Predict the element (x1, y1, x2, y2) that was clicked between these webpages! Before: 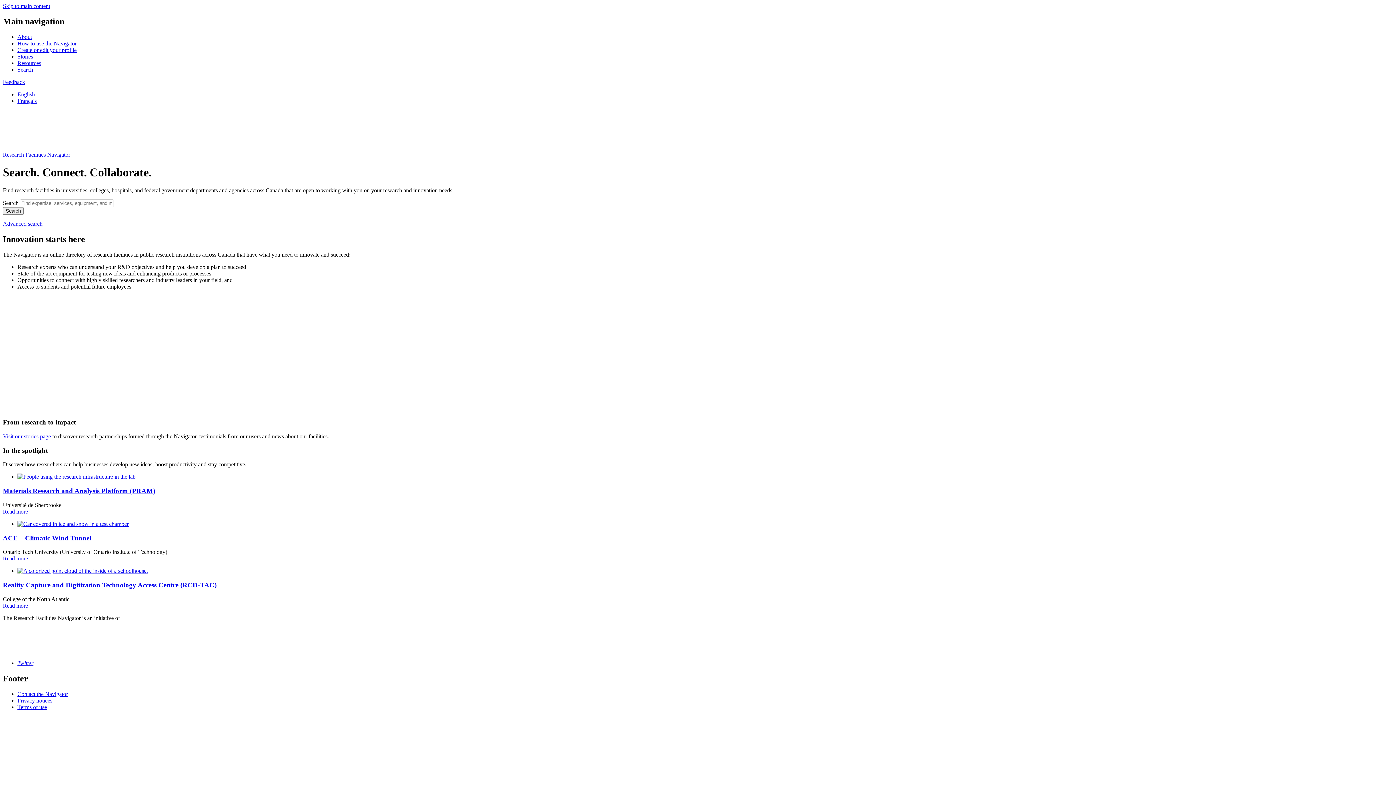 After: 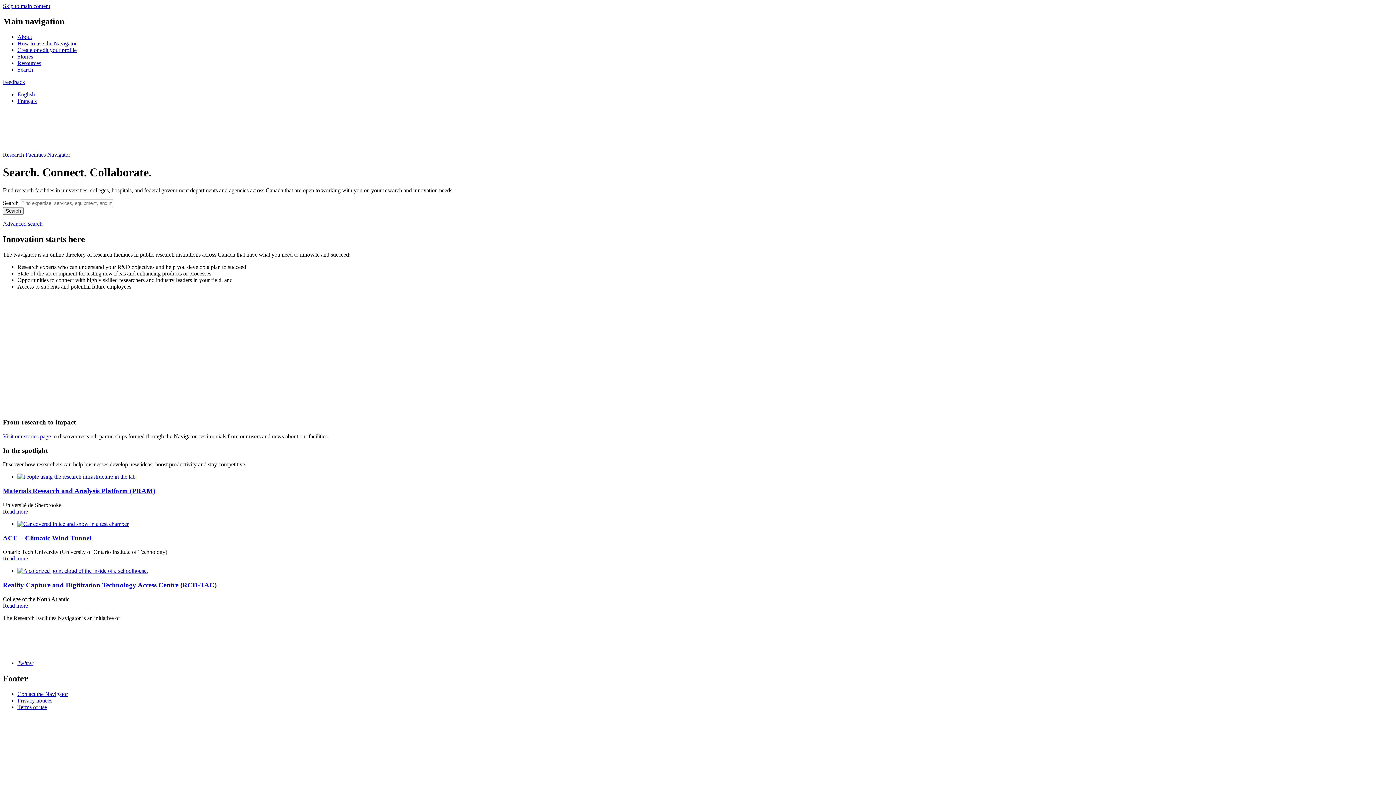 Action: label: English bbox: (17, 91, 34, 97)